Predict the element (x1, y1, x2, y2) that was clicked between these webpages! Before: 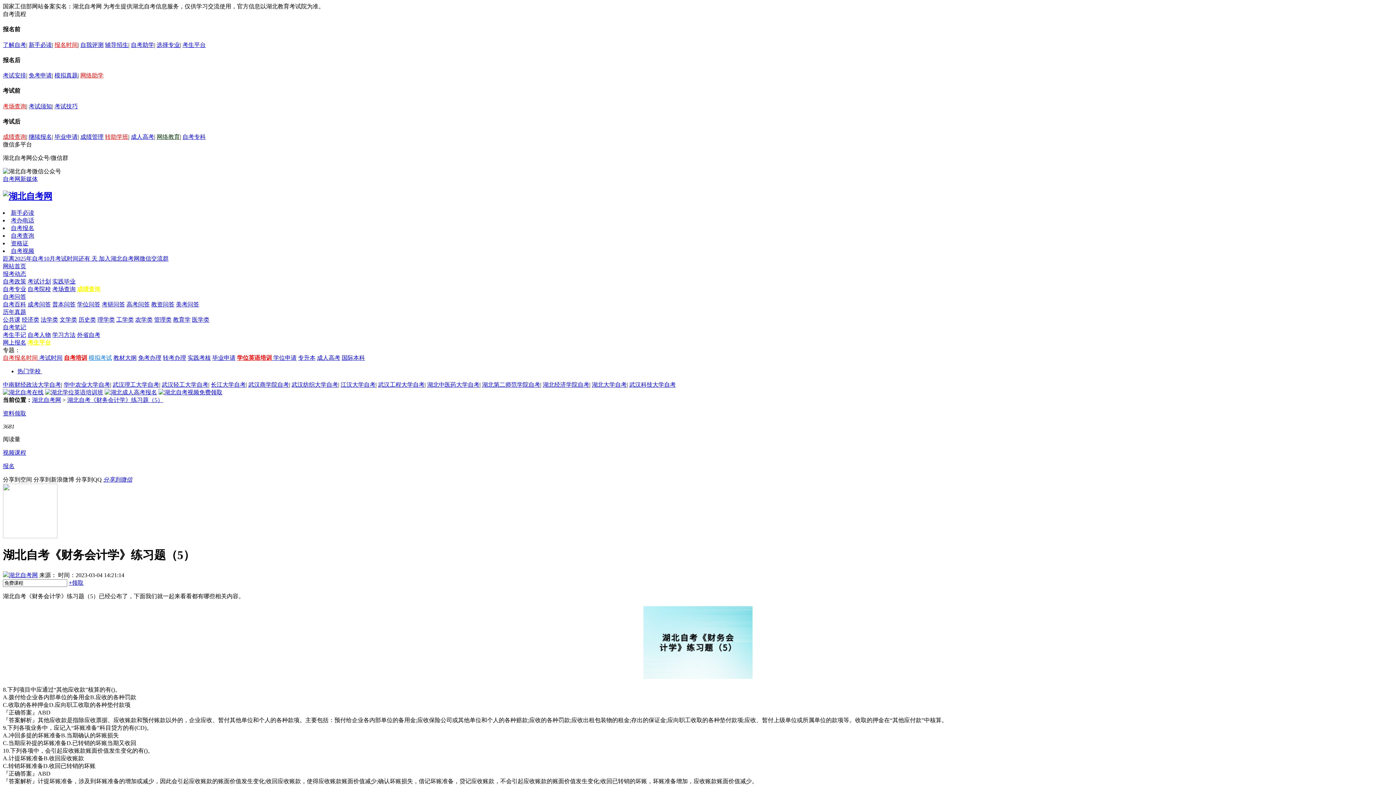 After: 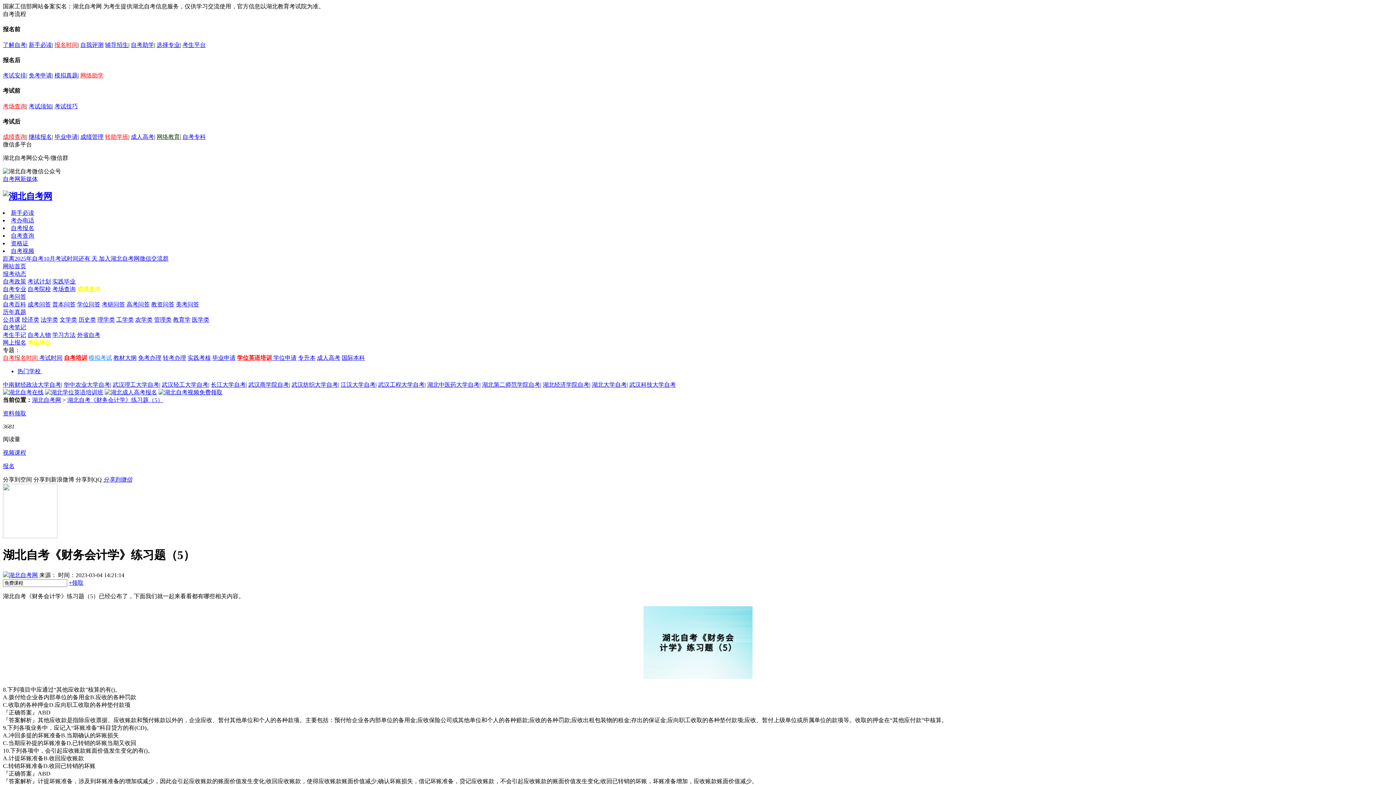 Action: label: 文学类 bbox: (59, 316, 77, 322)